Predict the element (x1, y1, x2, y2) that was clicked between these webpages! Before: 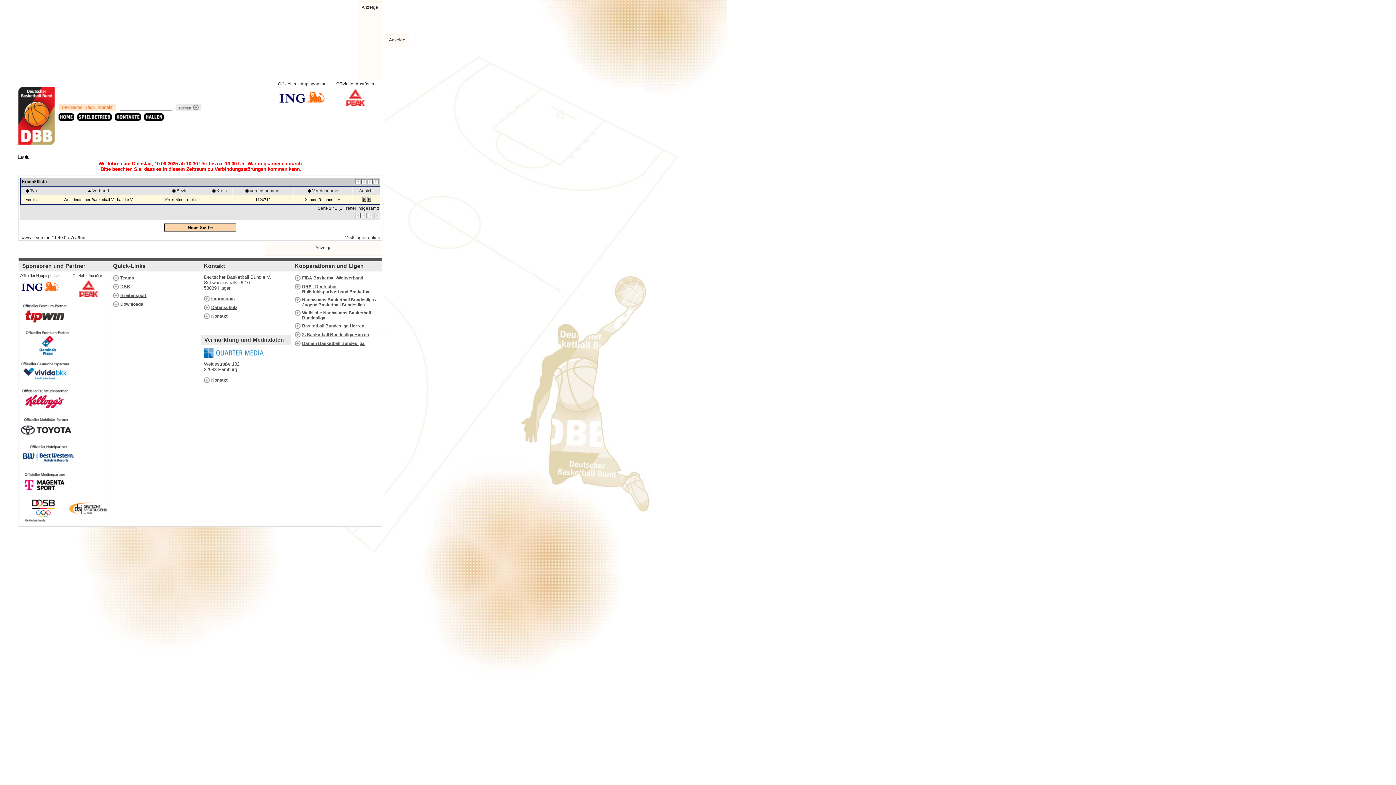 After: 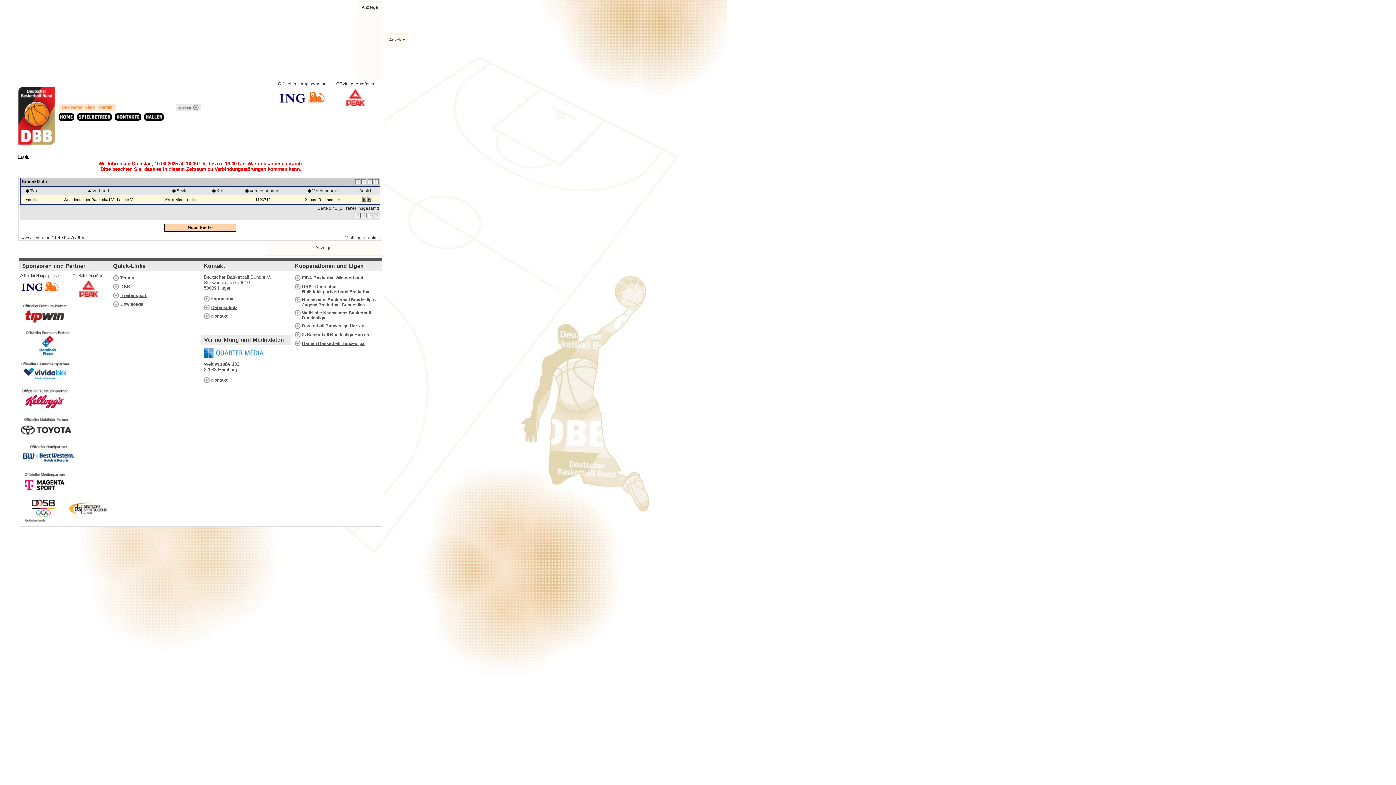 Action: bbox: (18, 351, 77, 356)